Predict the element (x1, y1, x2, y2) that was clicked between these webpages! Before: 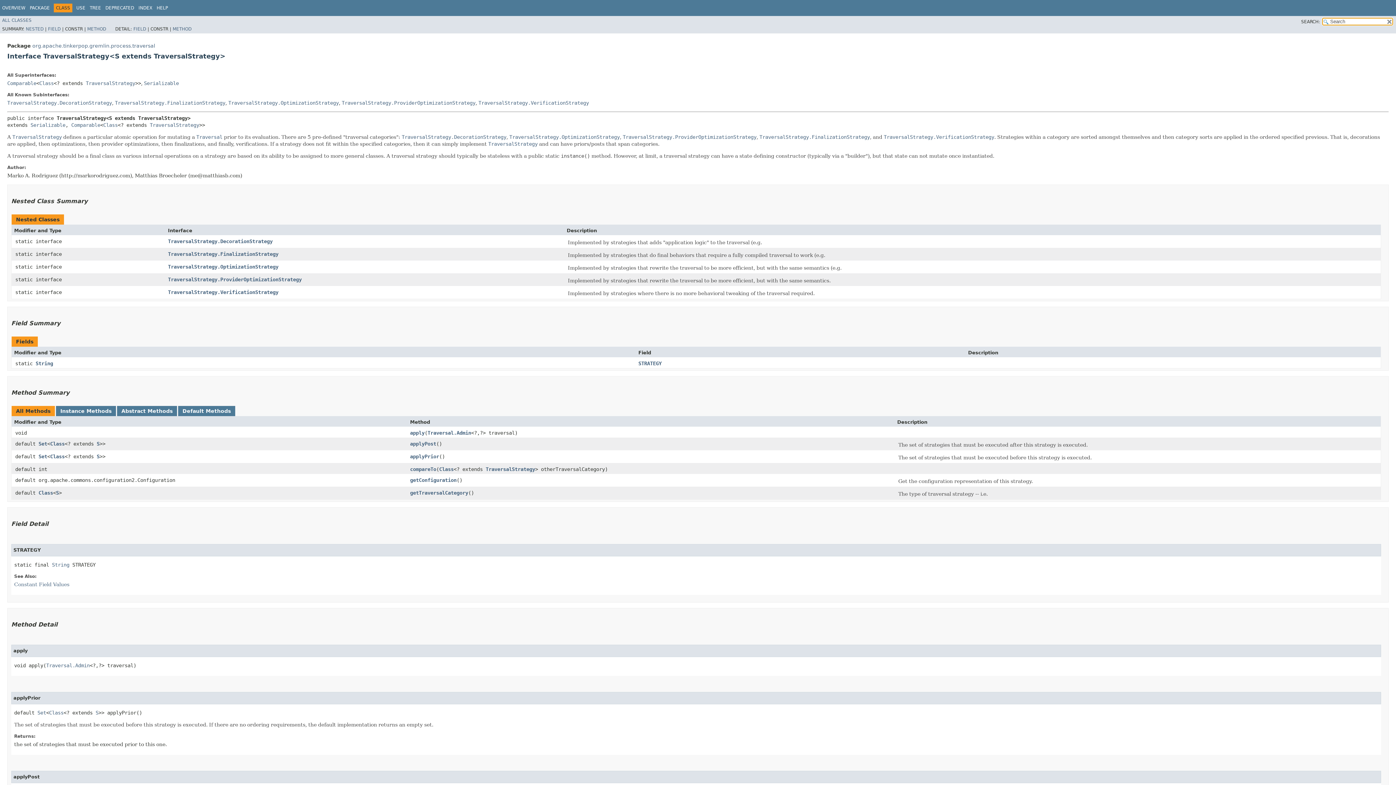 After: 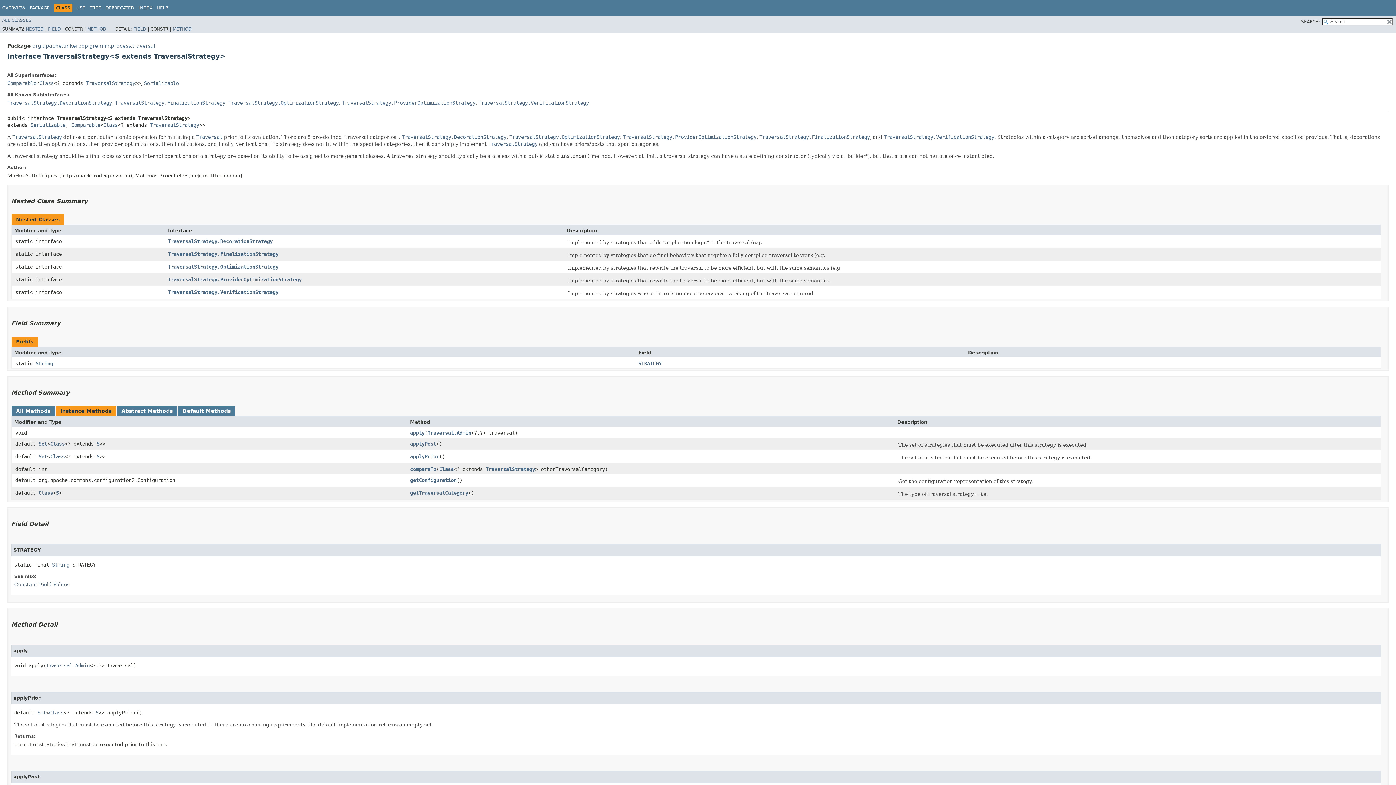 Action: label: Instance Methods bbox: (60, 408, 111, 414)